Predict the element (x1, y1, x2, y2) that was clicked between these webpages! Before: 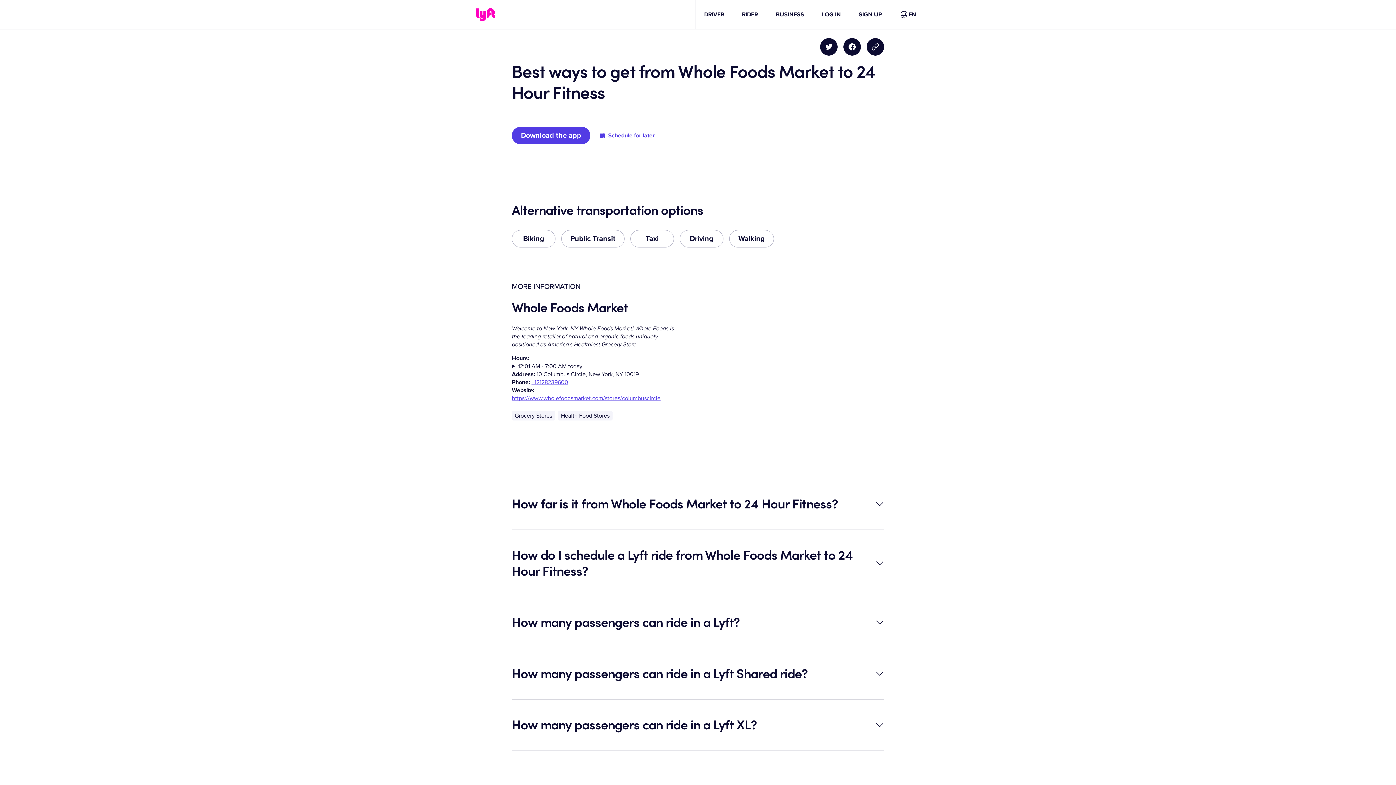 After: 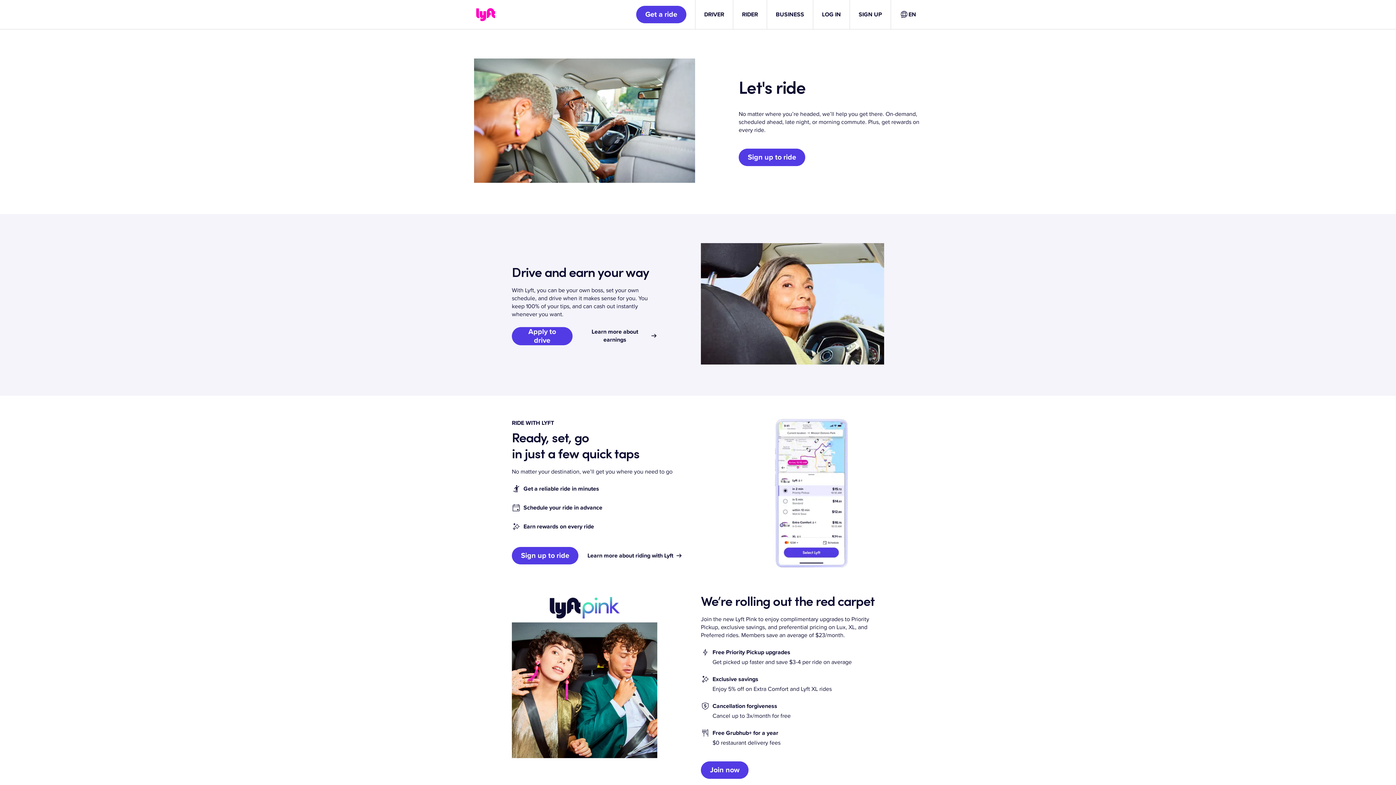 Action: bbox: (474, 2, 497, 26) label: Lyft